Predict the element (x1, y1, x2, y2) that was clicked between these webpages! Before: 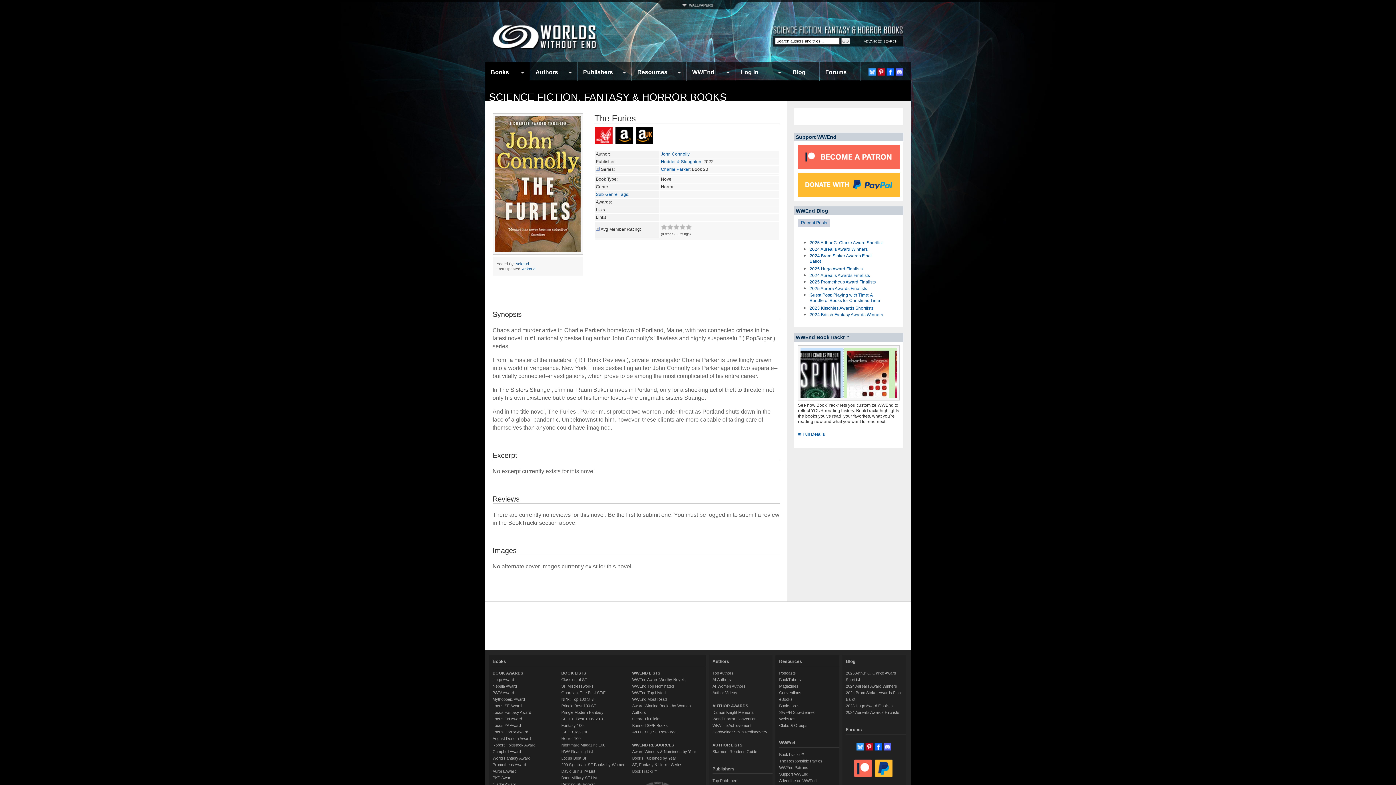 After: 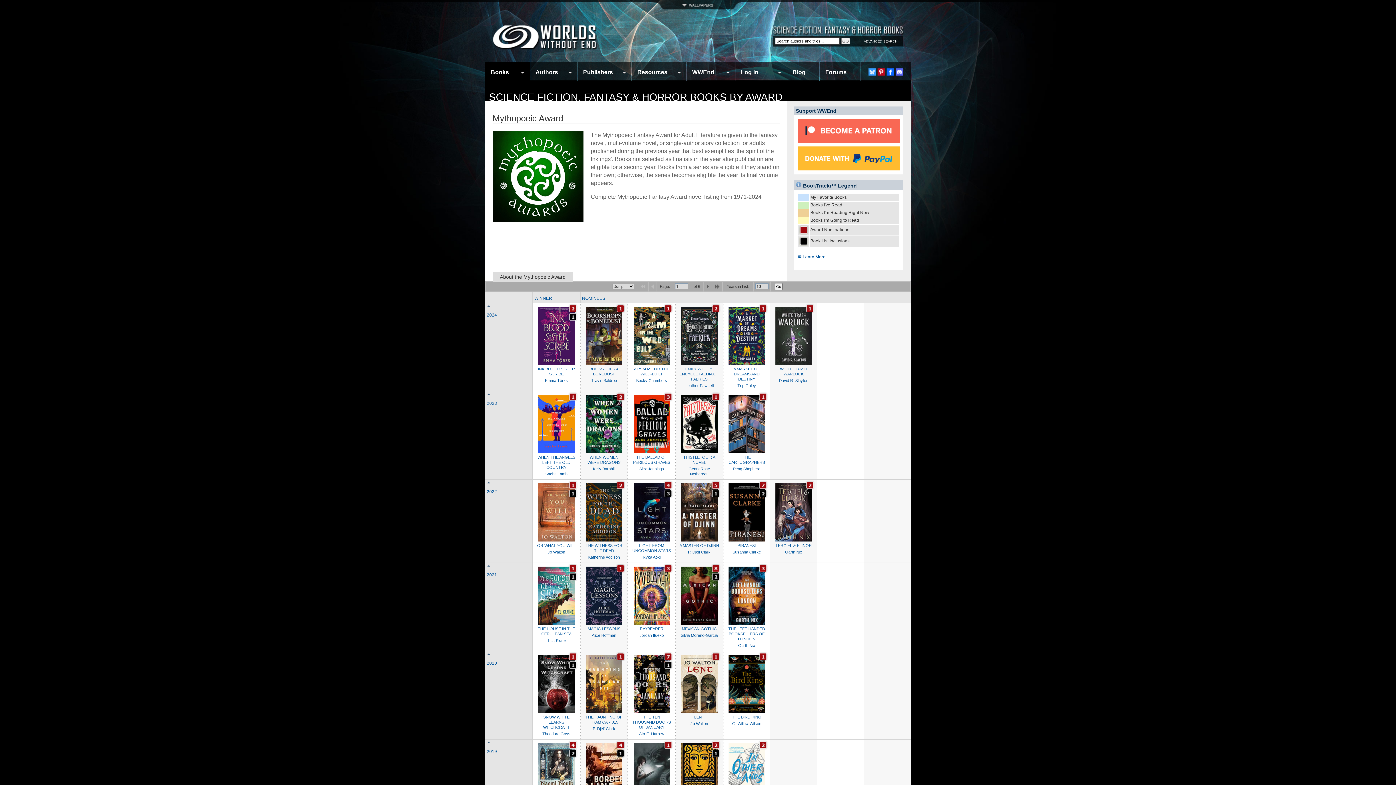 Action: bbox: (492, 697, 525, 701) label: Mythopoeic Award